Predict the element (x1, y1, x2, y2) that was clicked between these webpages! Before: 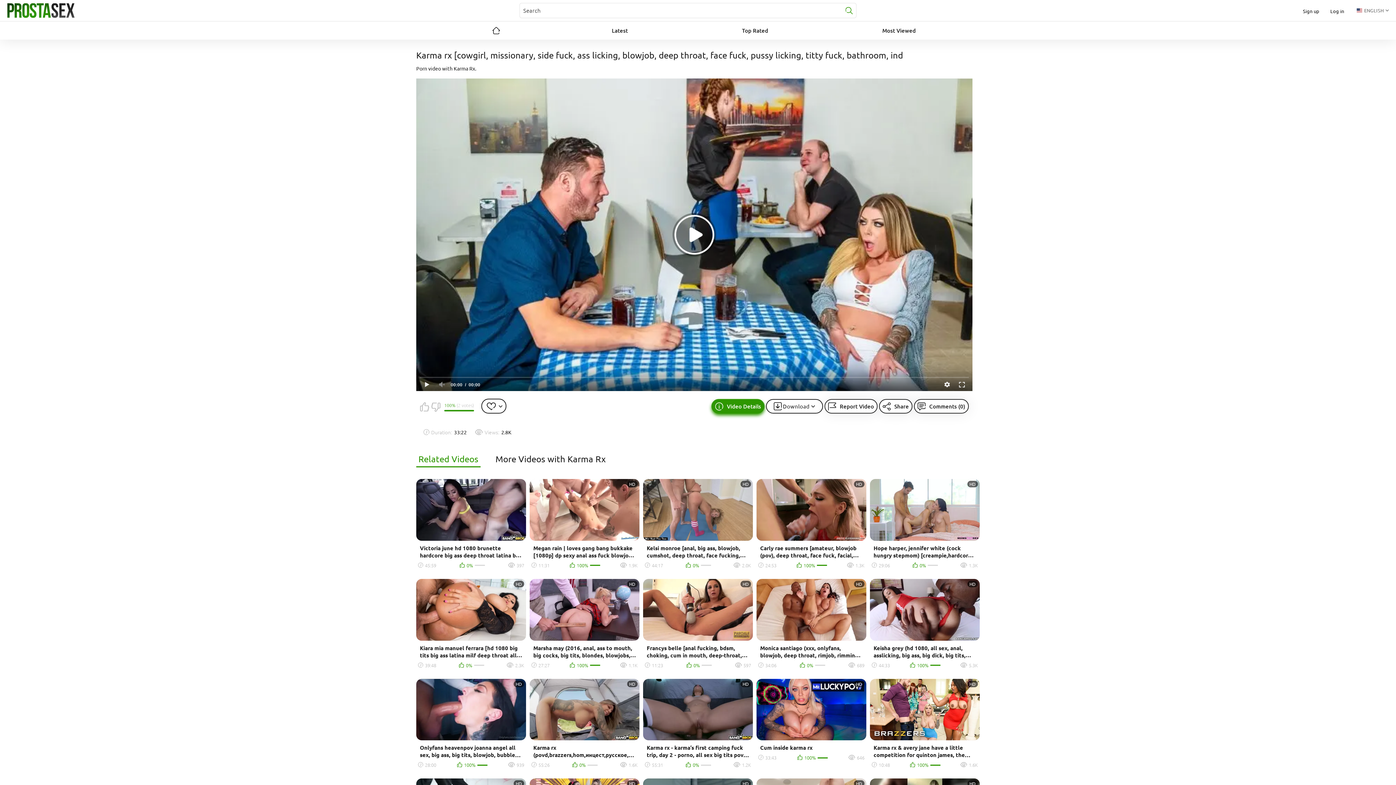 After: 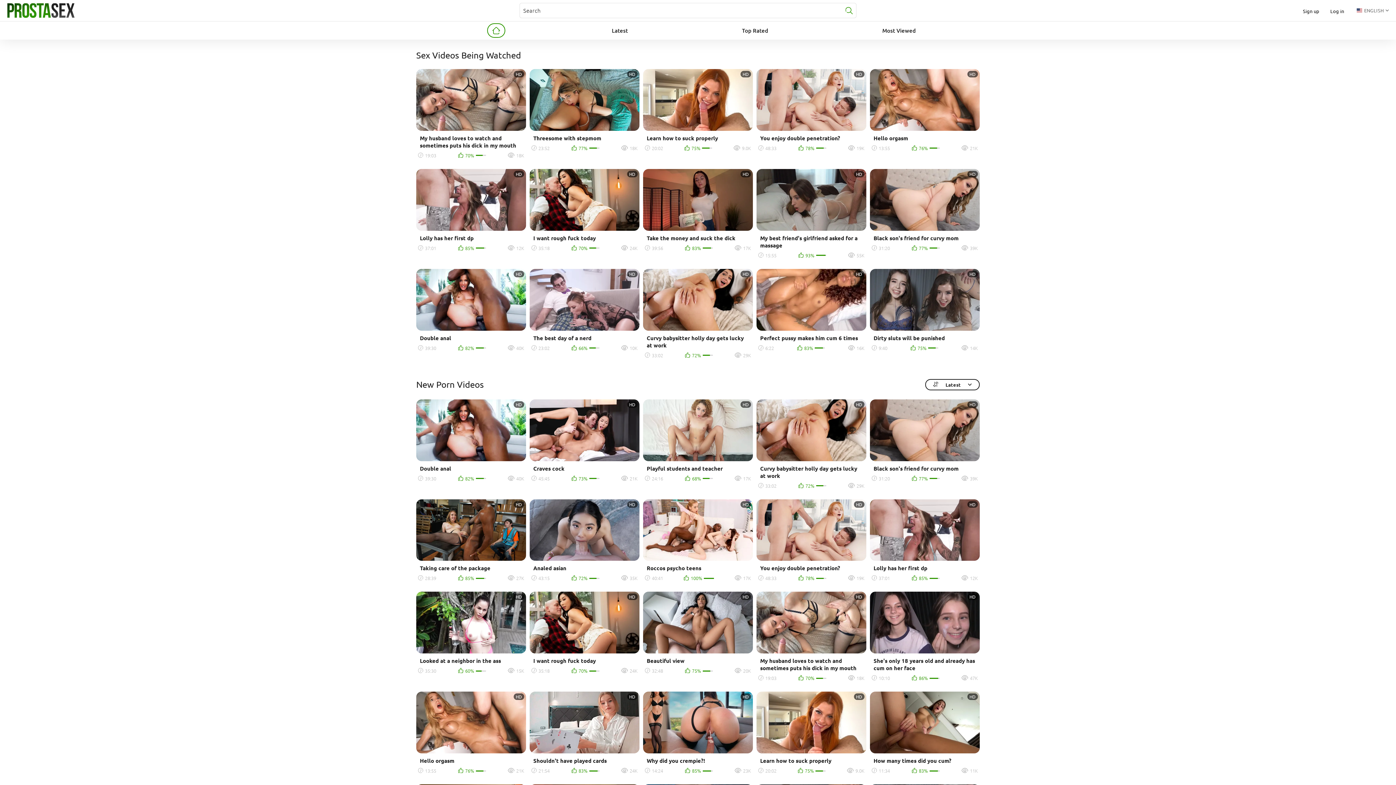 Action: bbox: (7, 3, 74, 17)